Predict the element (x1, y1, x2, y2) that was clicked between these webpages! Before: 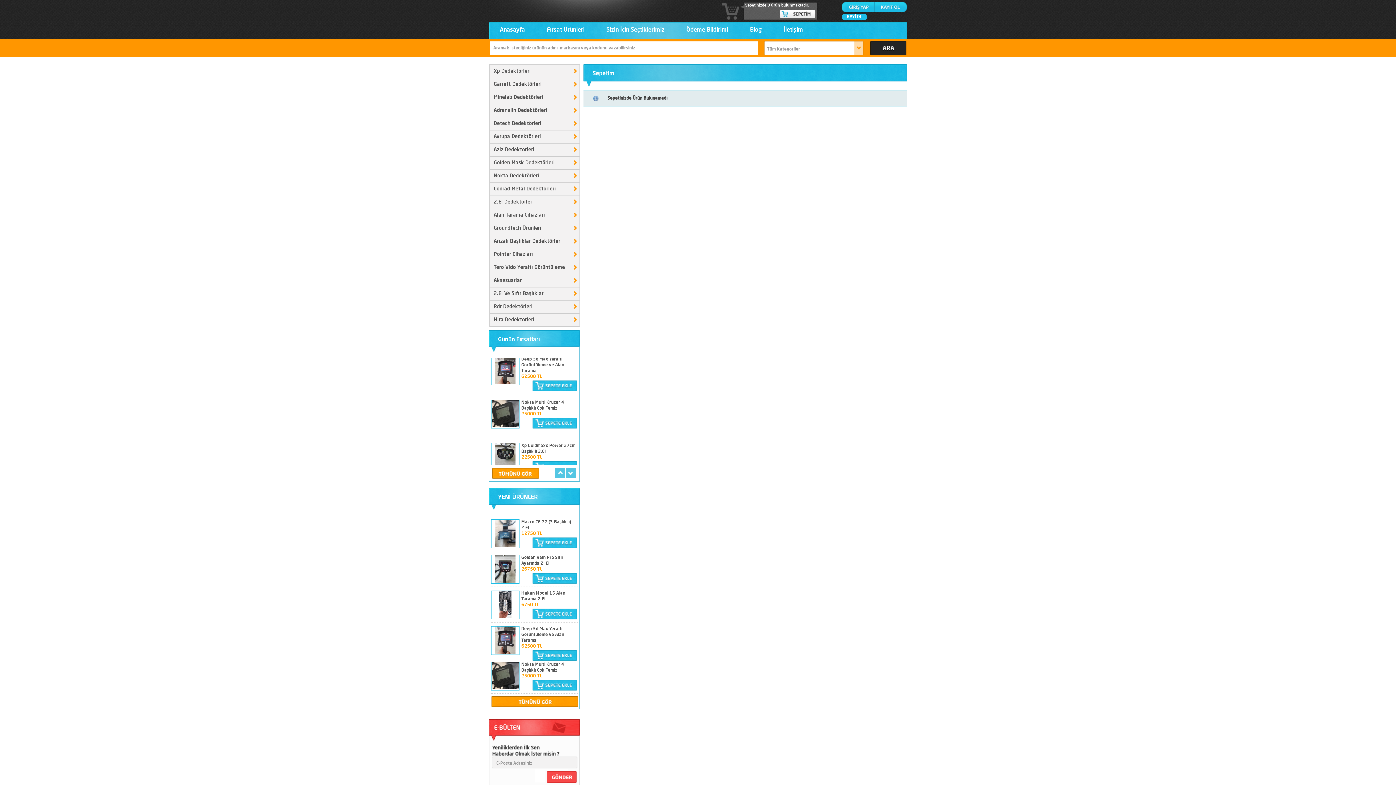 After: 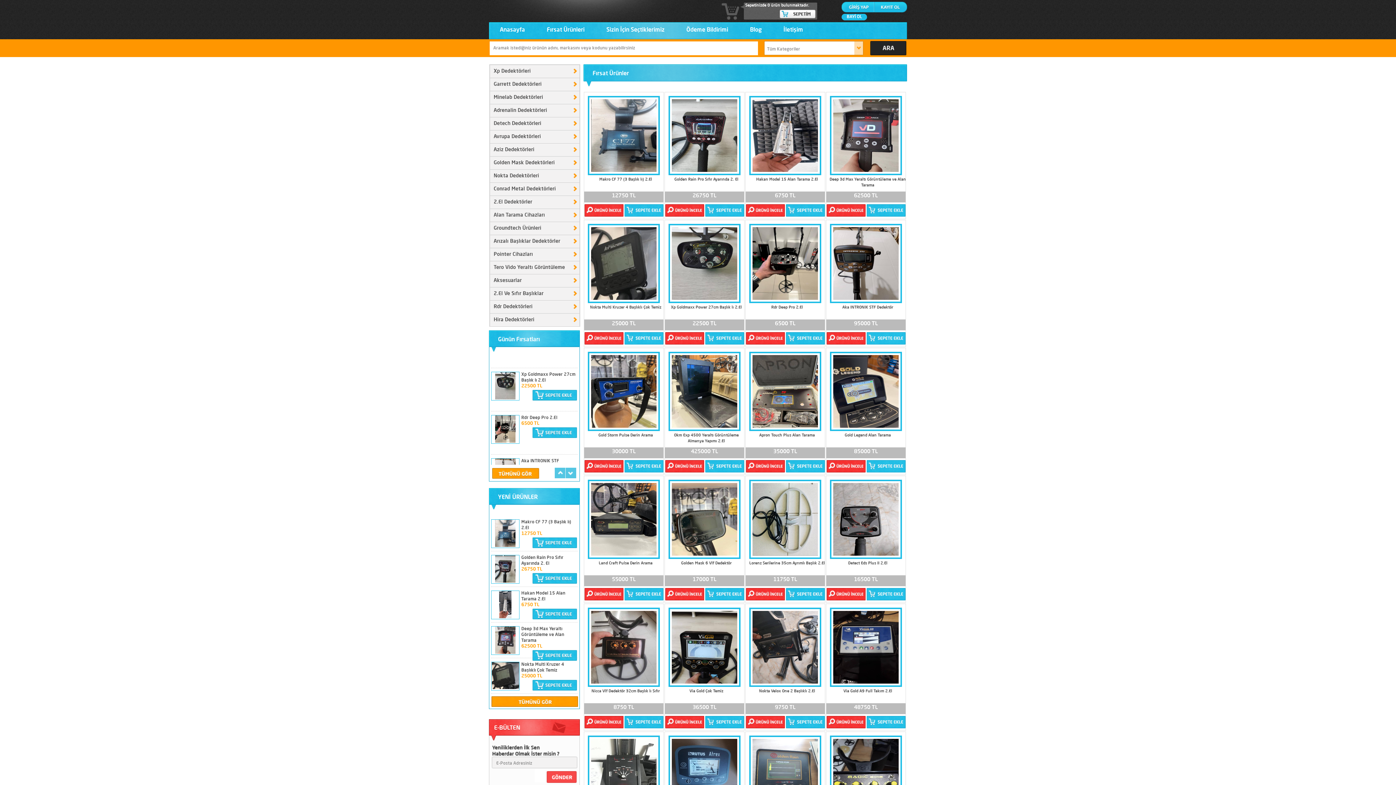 Action: bbox: (546, 27, 584, 33) label: Fırsat Ürünleri